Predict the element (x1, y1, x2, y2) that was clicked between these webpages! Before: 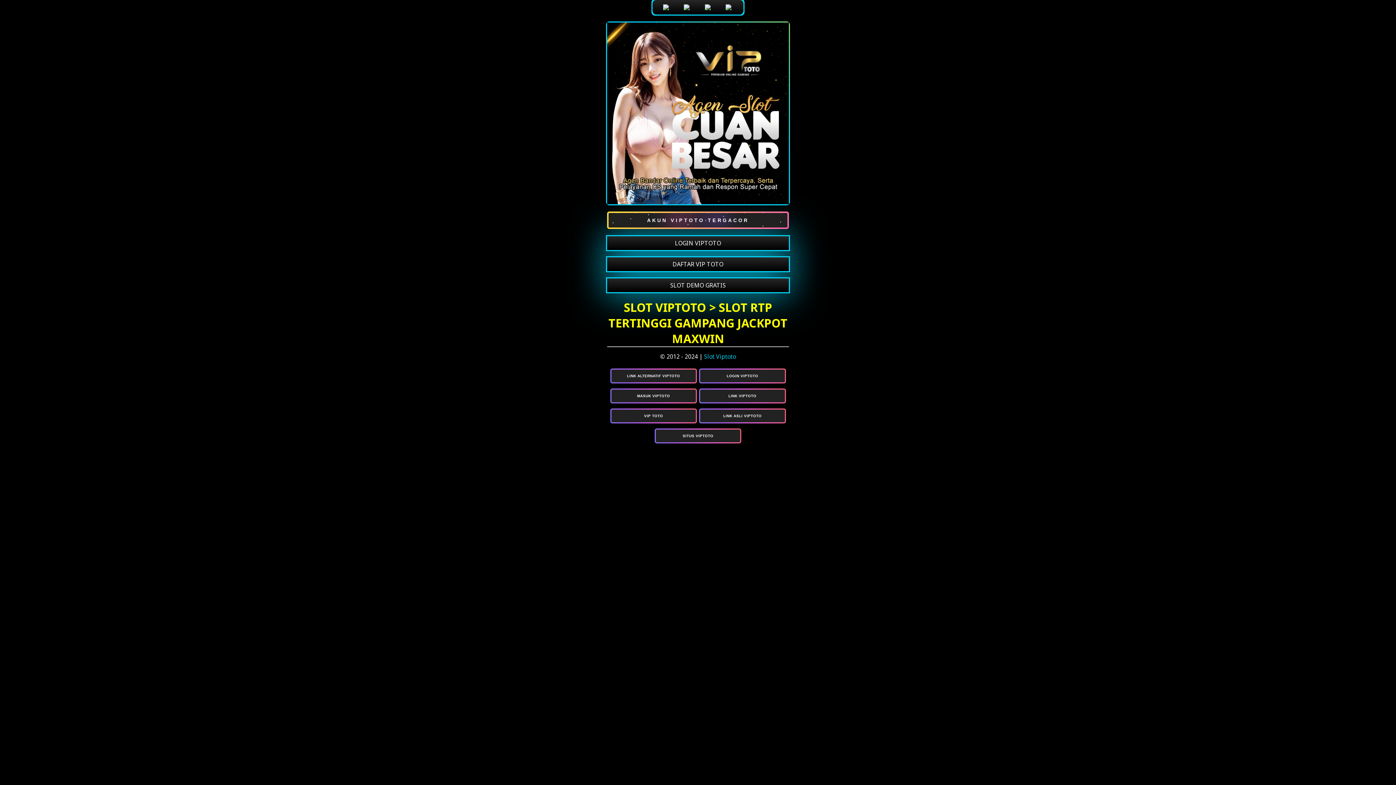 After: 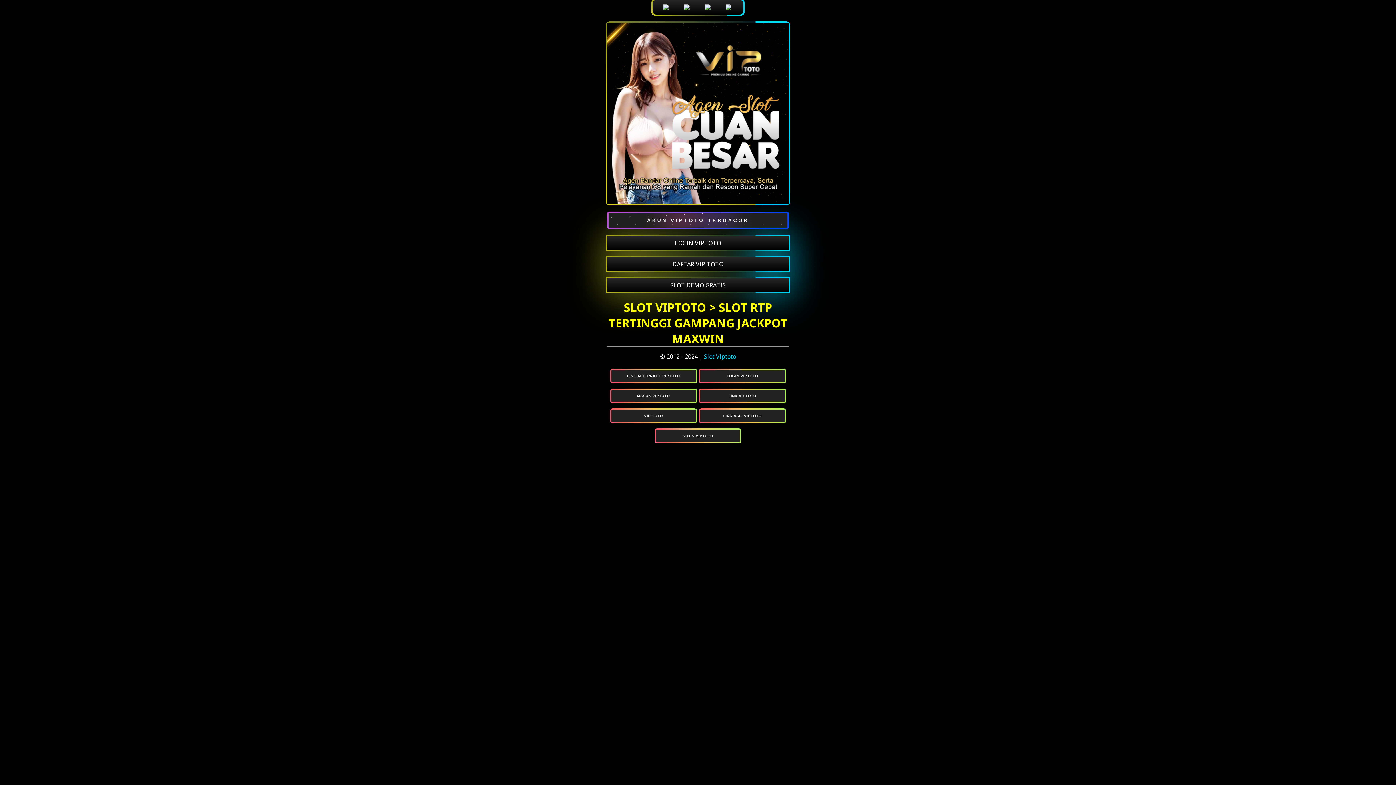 Action: label: LOGIN VIPTOTO bbox: (607, 236, 789, 250)